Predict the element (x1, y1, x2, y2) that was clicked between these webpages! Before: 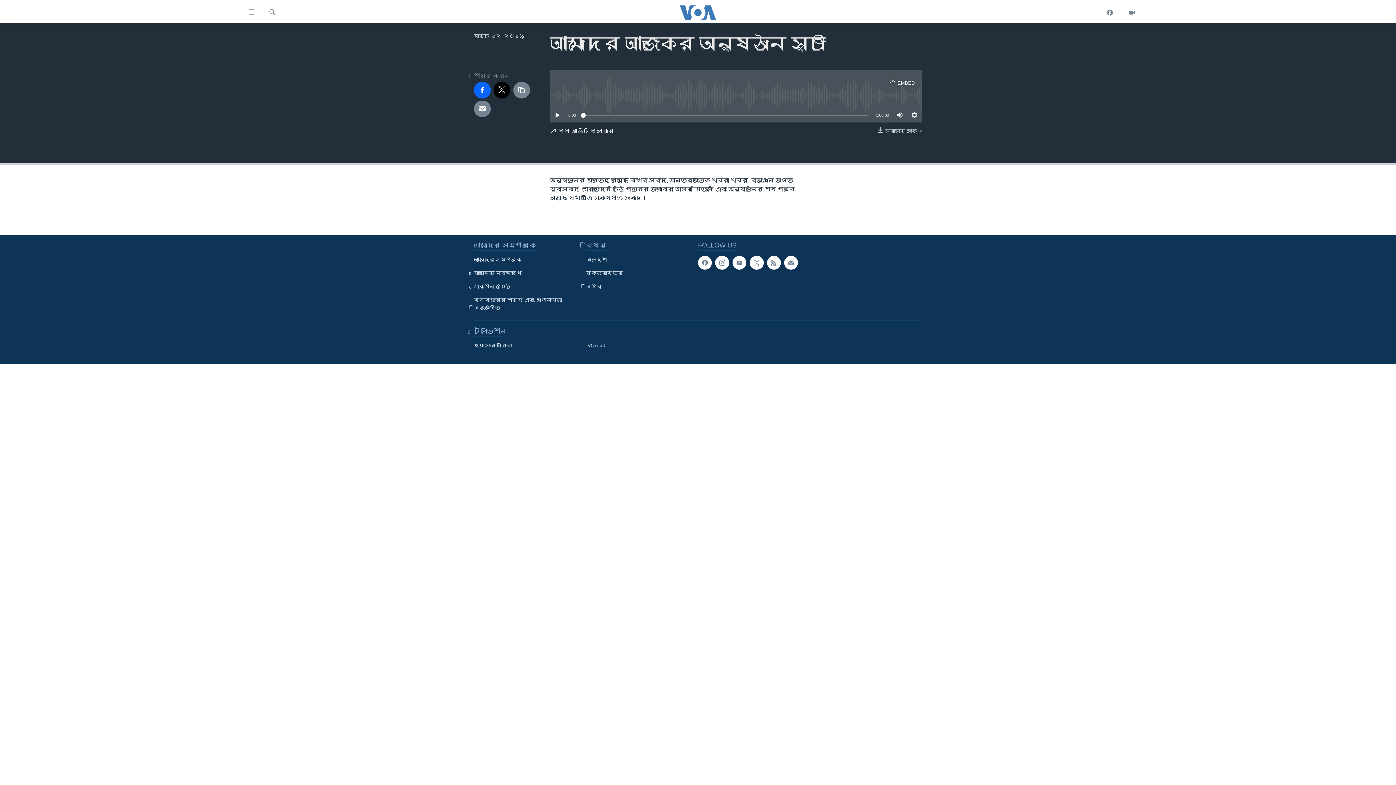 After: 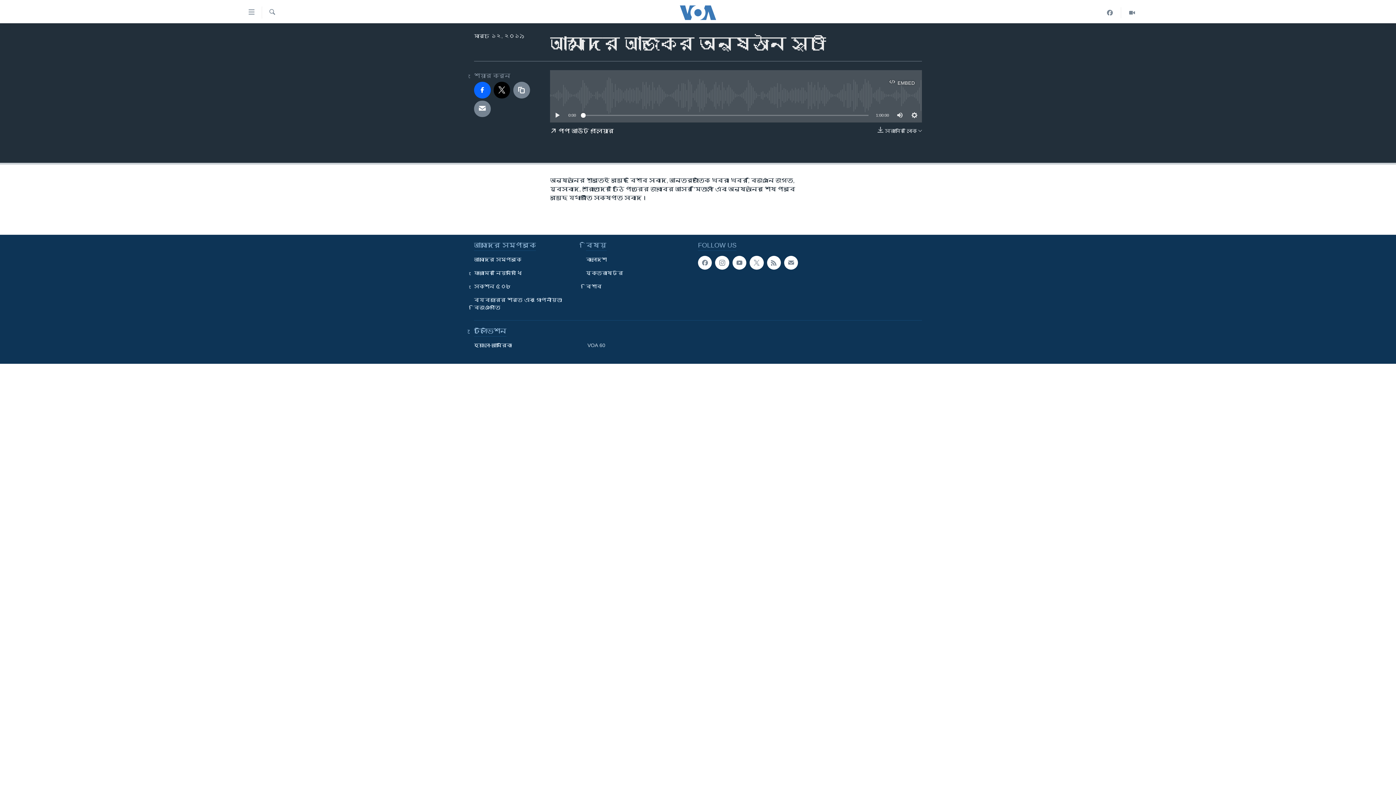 Action: bbox: (581, 112, 585, 117)